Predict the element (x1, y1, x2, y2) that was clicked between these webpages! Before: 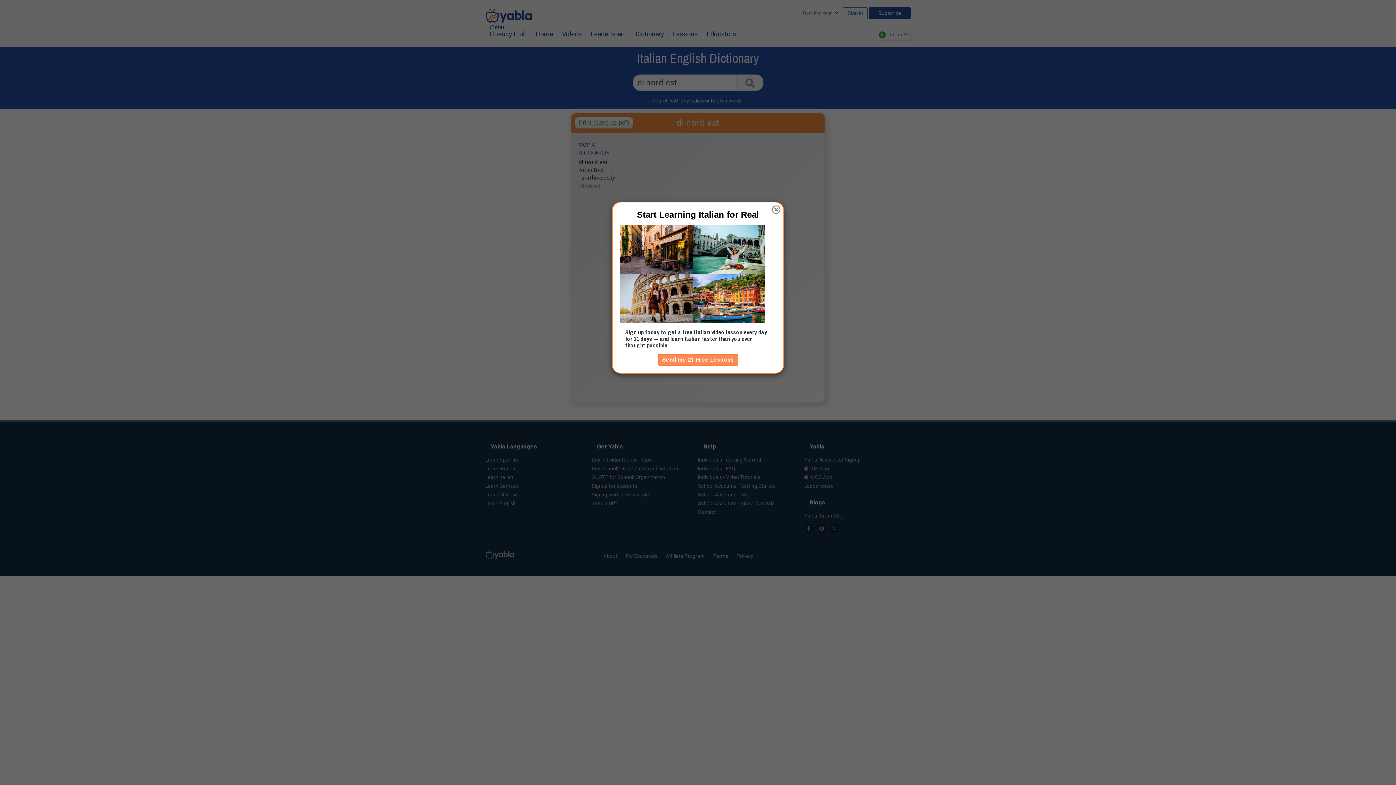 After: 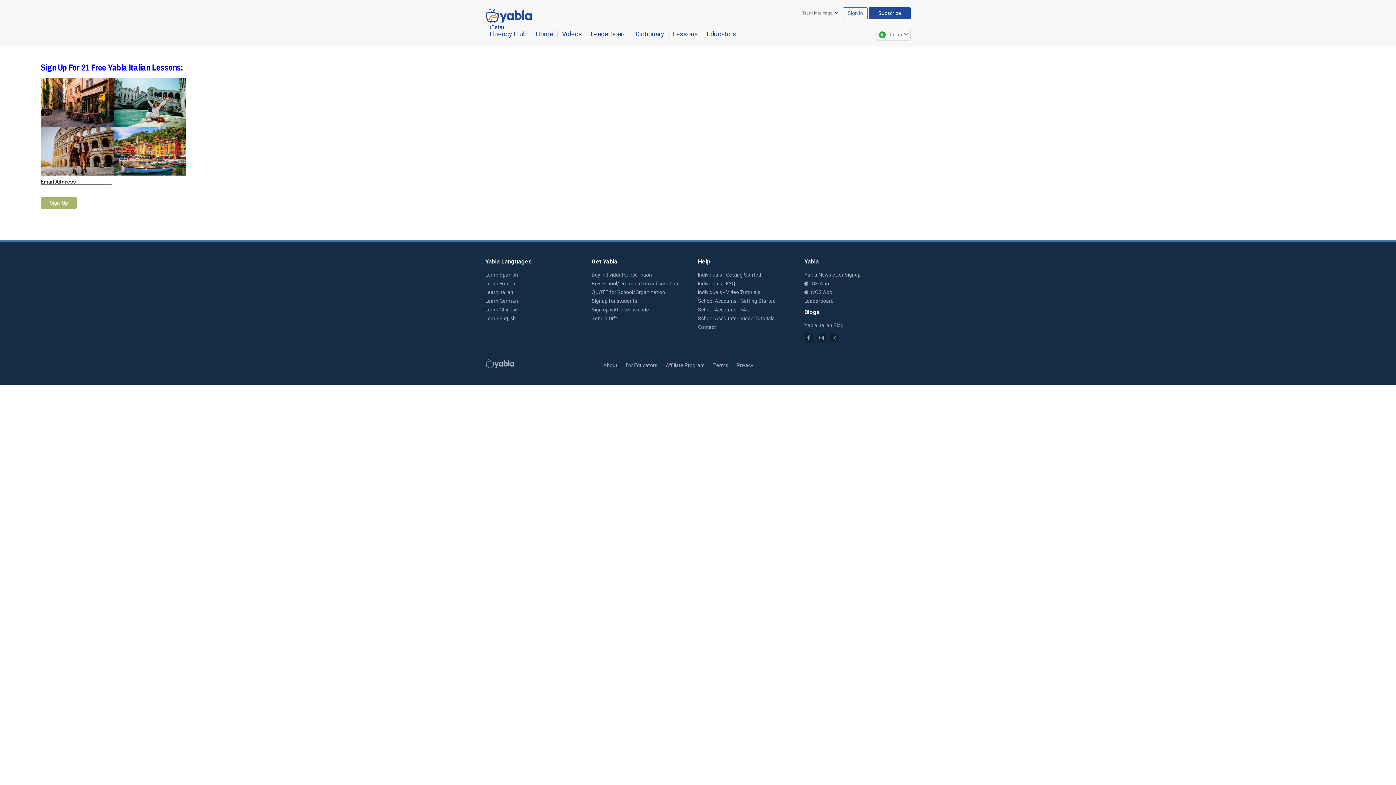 Action: label: Send me 21 Free Lessons bbox: (658, 354, 738, 365)